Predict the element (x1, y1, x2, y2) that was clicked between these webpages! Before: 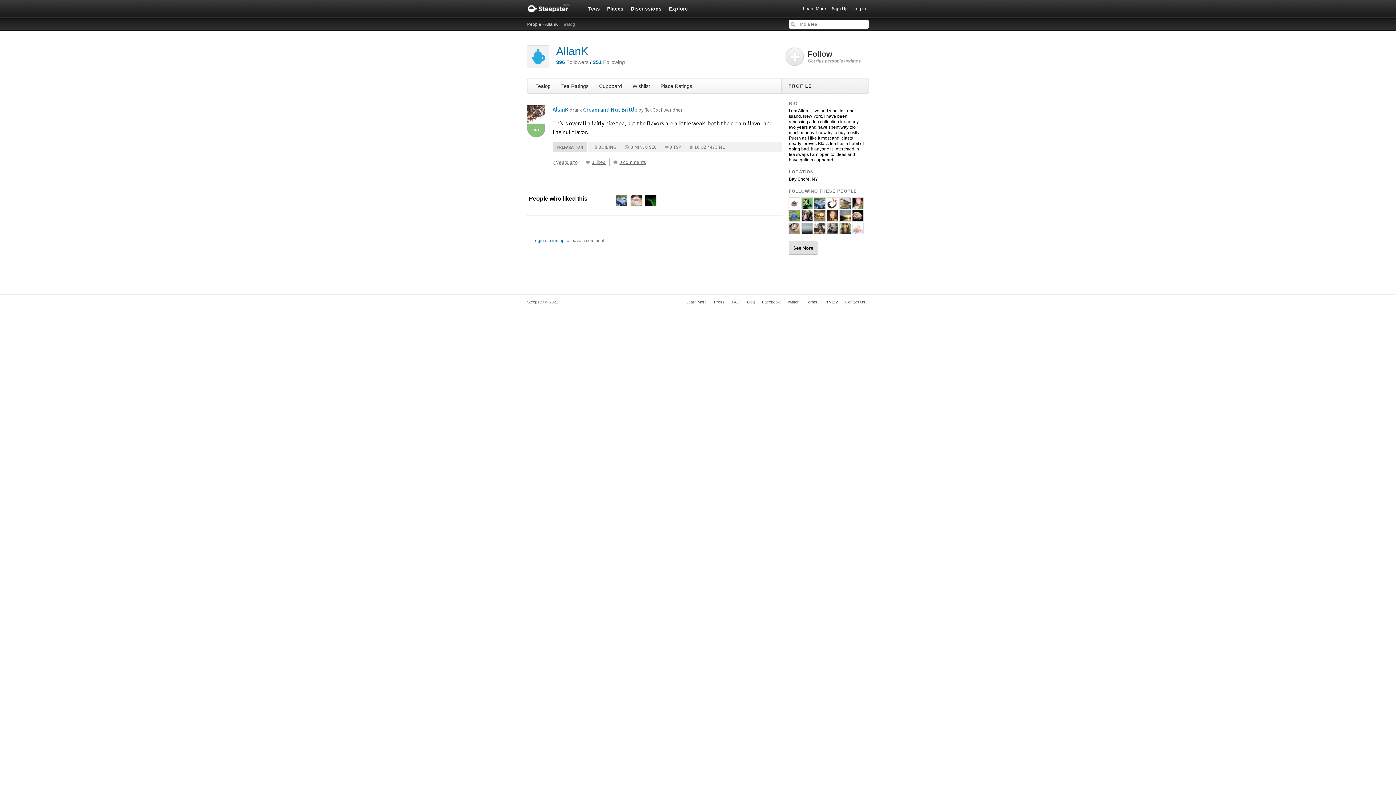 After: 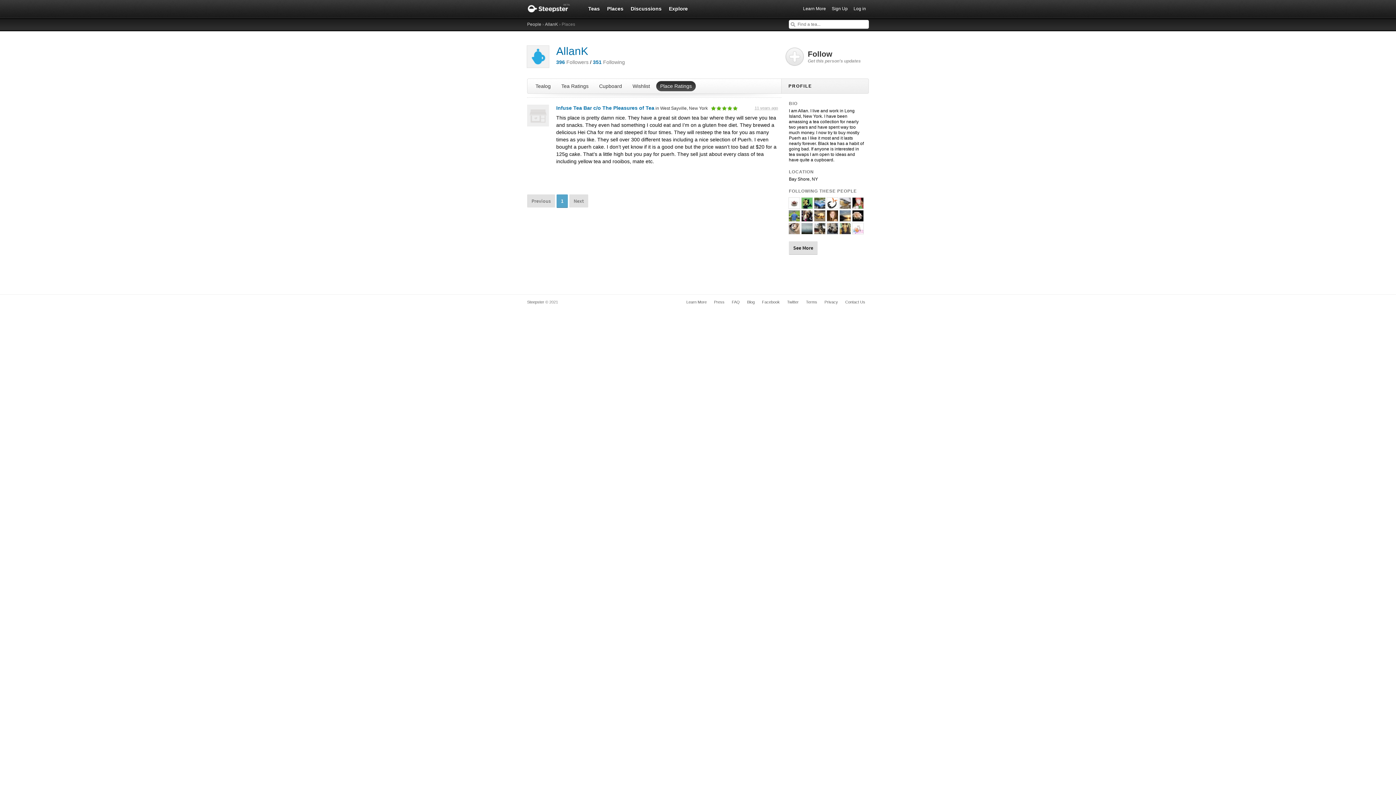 Action: bbox: (656, 81, 696, 91) label: Place Ratings